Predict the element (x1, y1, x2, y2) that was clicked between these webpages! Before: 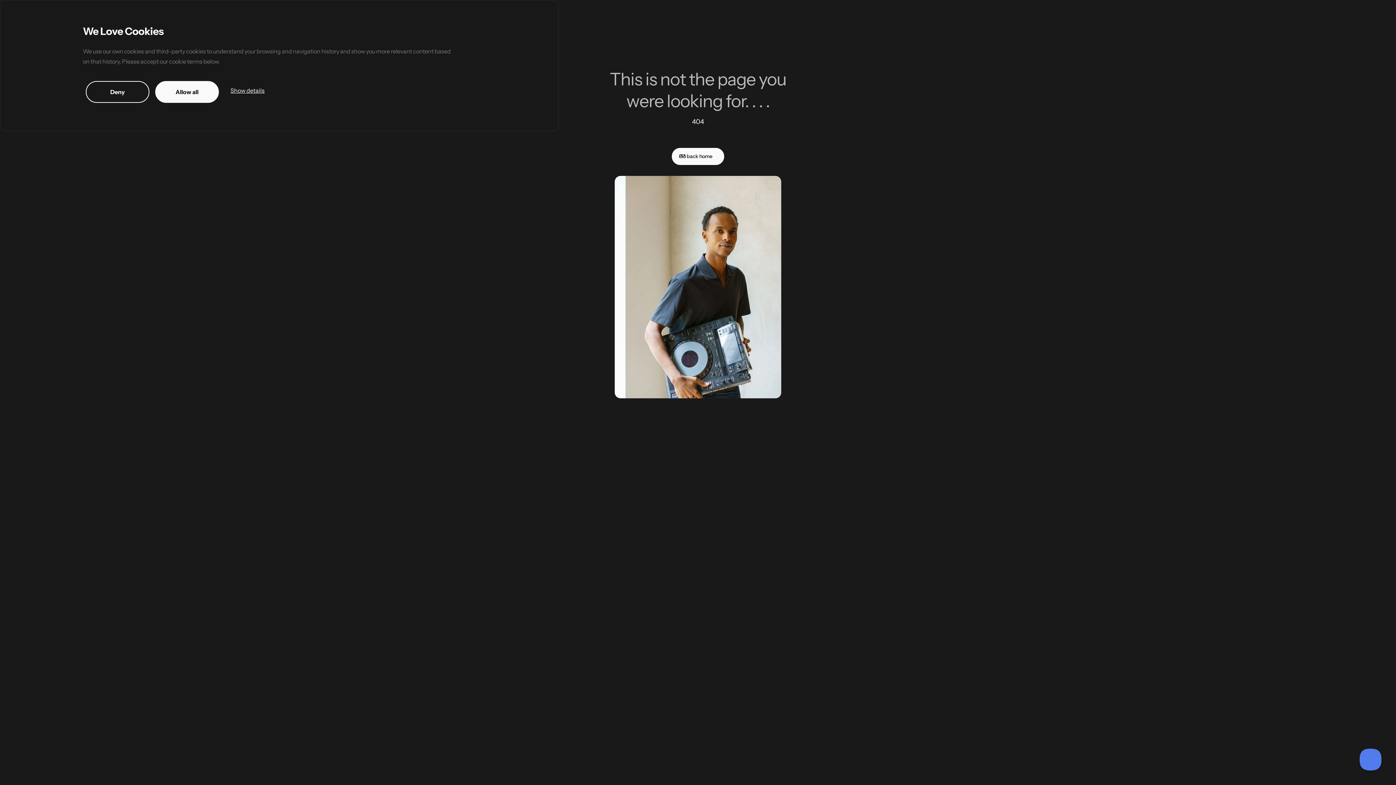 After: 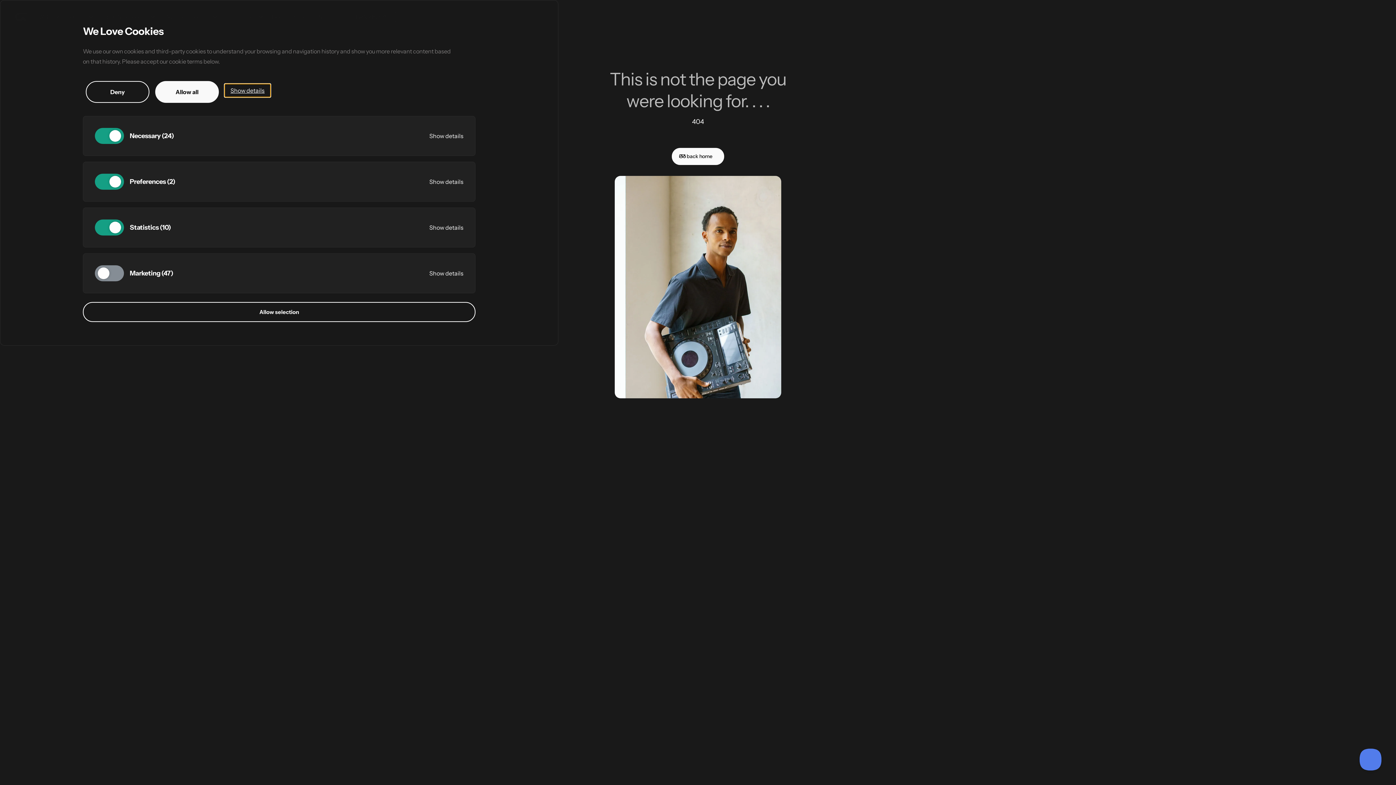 Action: bbox: (224, 84, 270, 97) label: Show details